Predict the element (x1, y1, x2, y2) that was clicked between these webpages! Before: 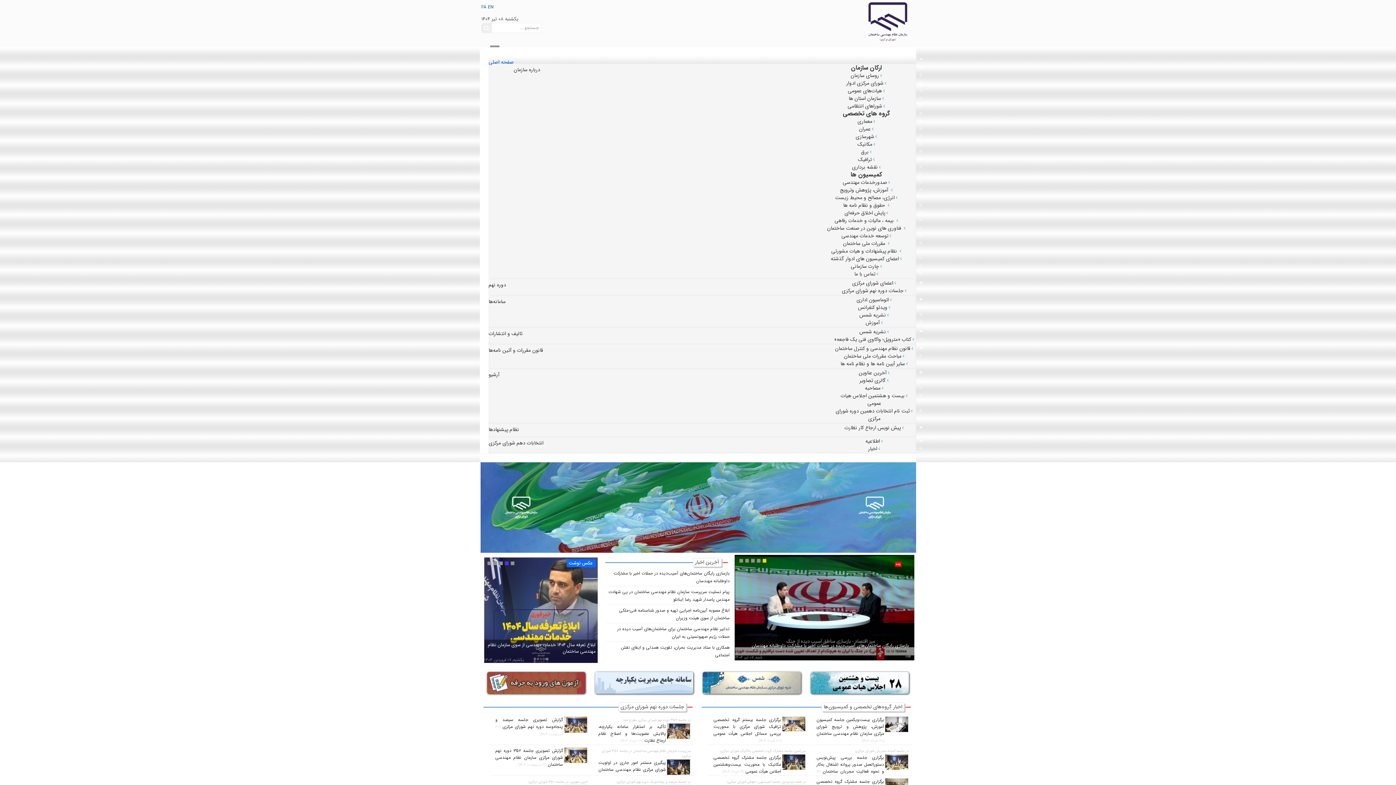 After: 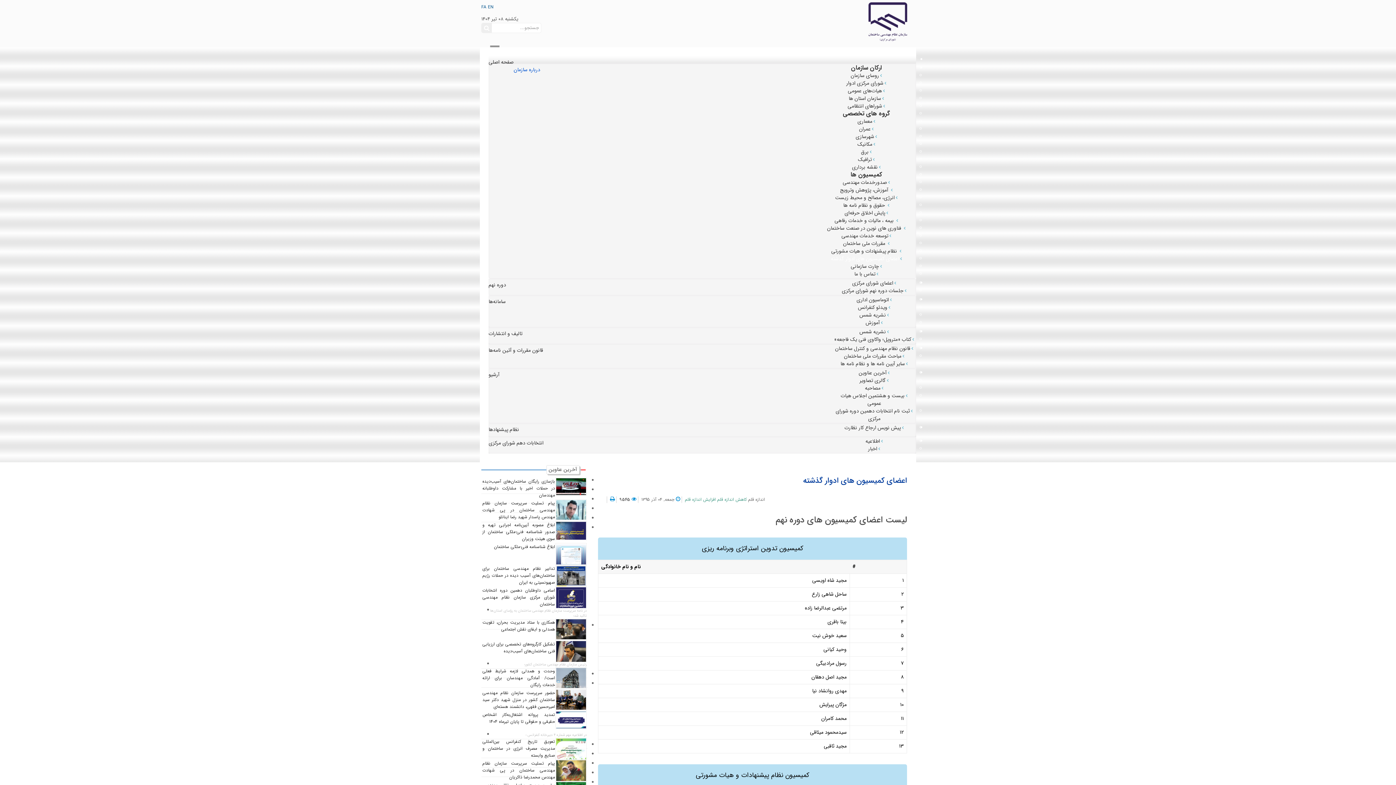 Action: bbox: (830, 254, 902, 262) label: اعضای کمیسیون های ادوار گذشته